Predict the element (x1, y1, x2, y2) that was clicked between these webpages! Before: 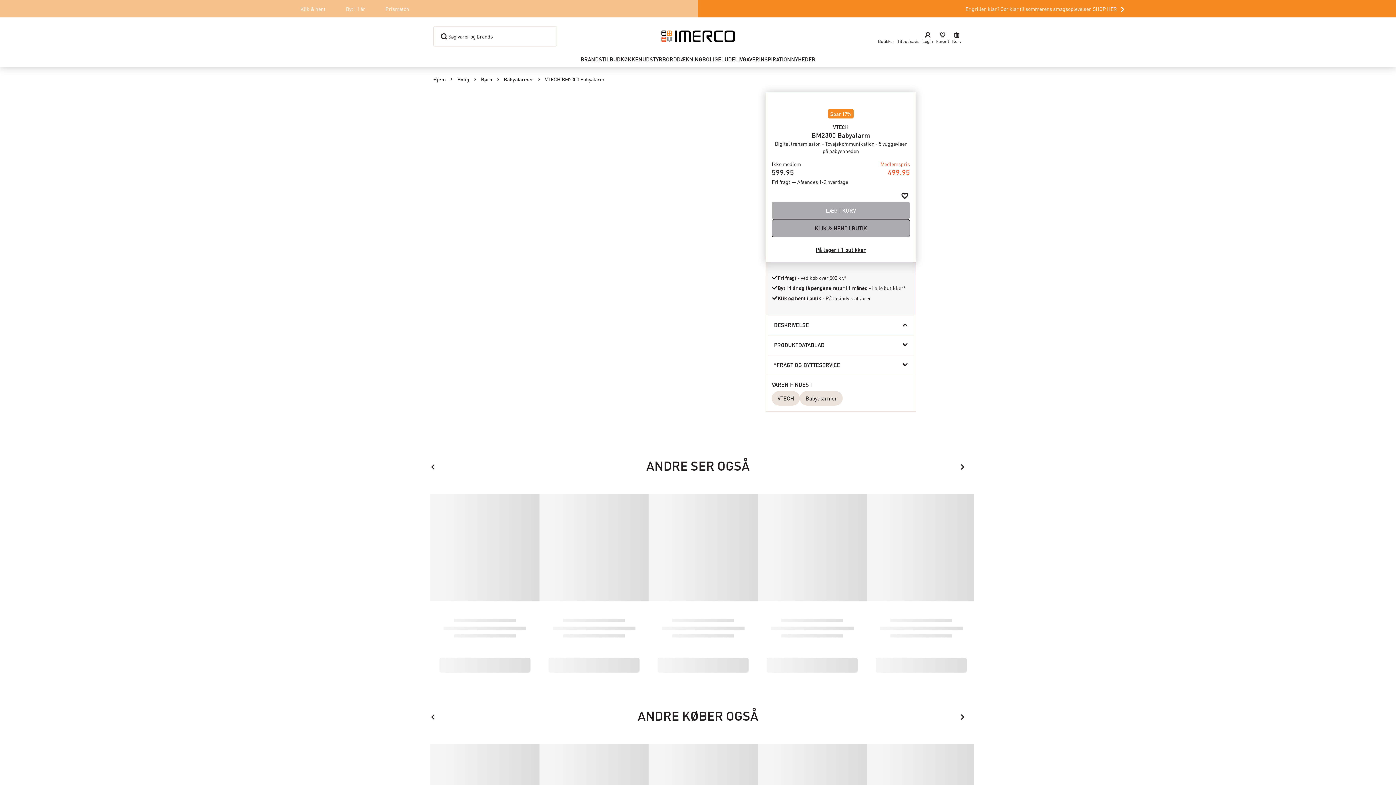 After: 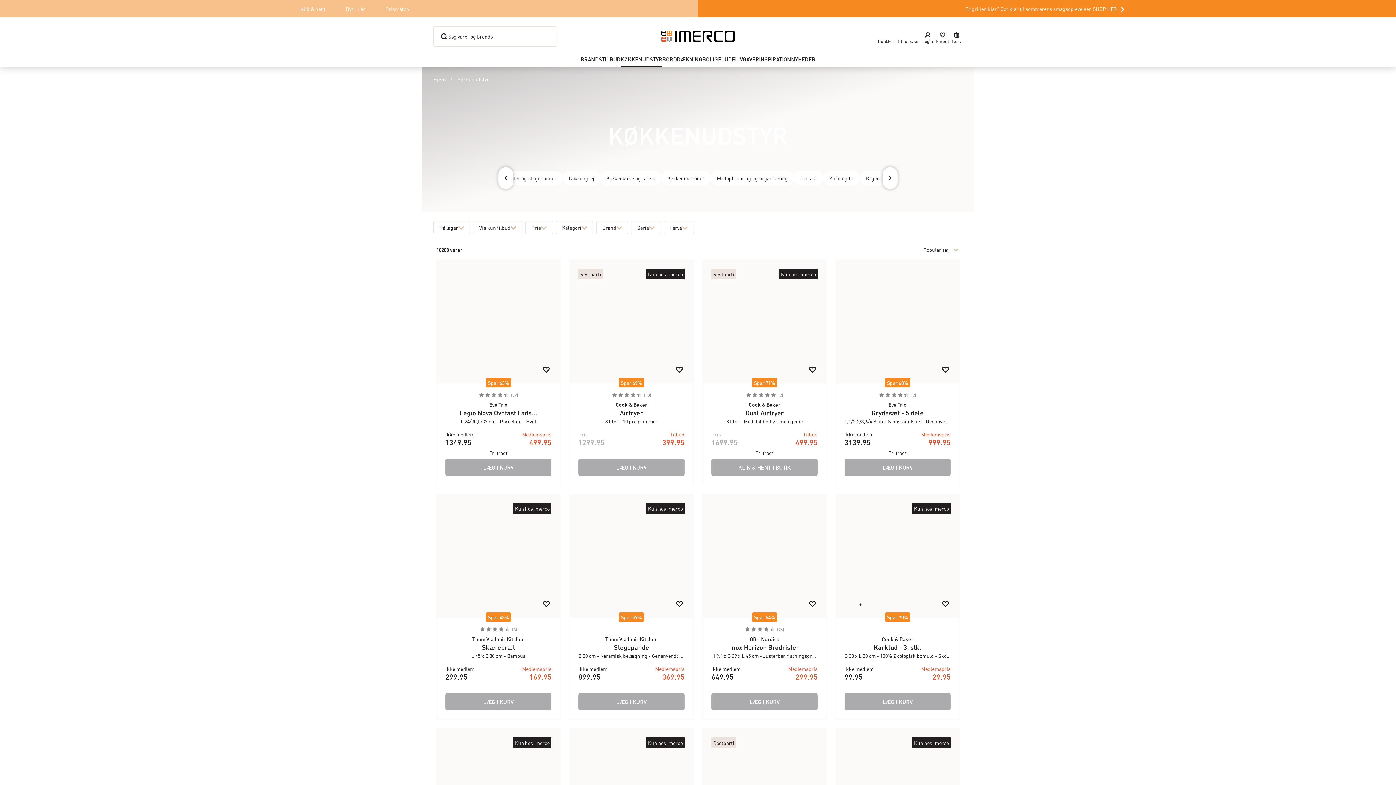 Action: label: køkkenudstyr bbox: (620, 55, 662, 66)